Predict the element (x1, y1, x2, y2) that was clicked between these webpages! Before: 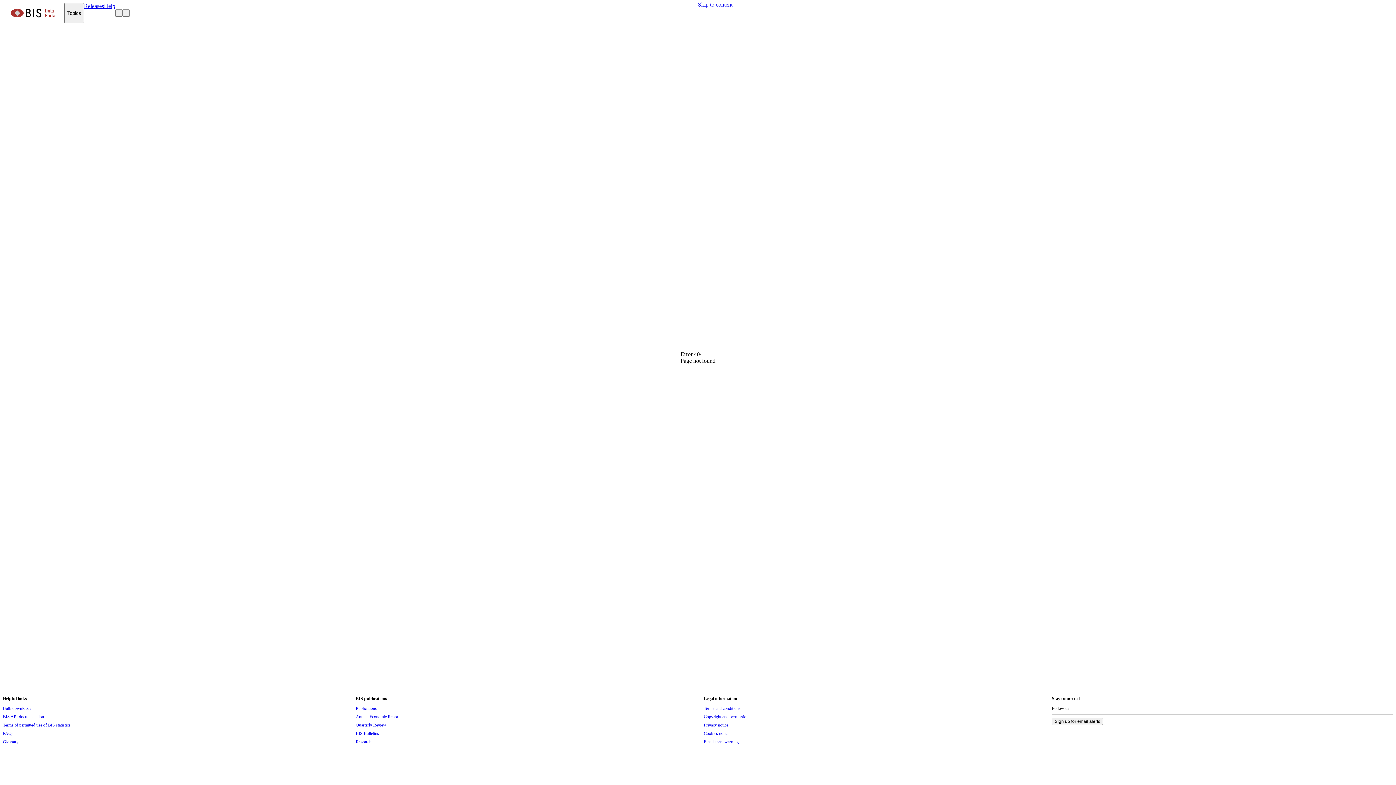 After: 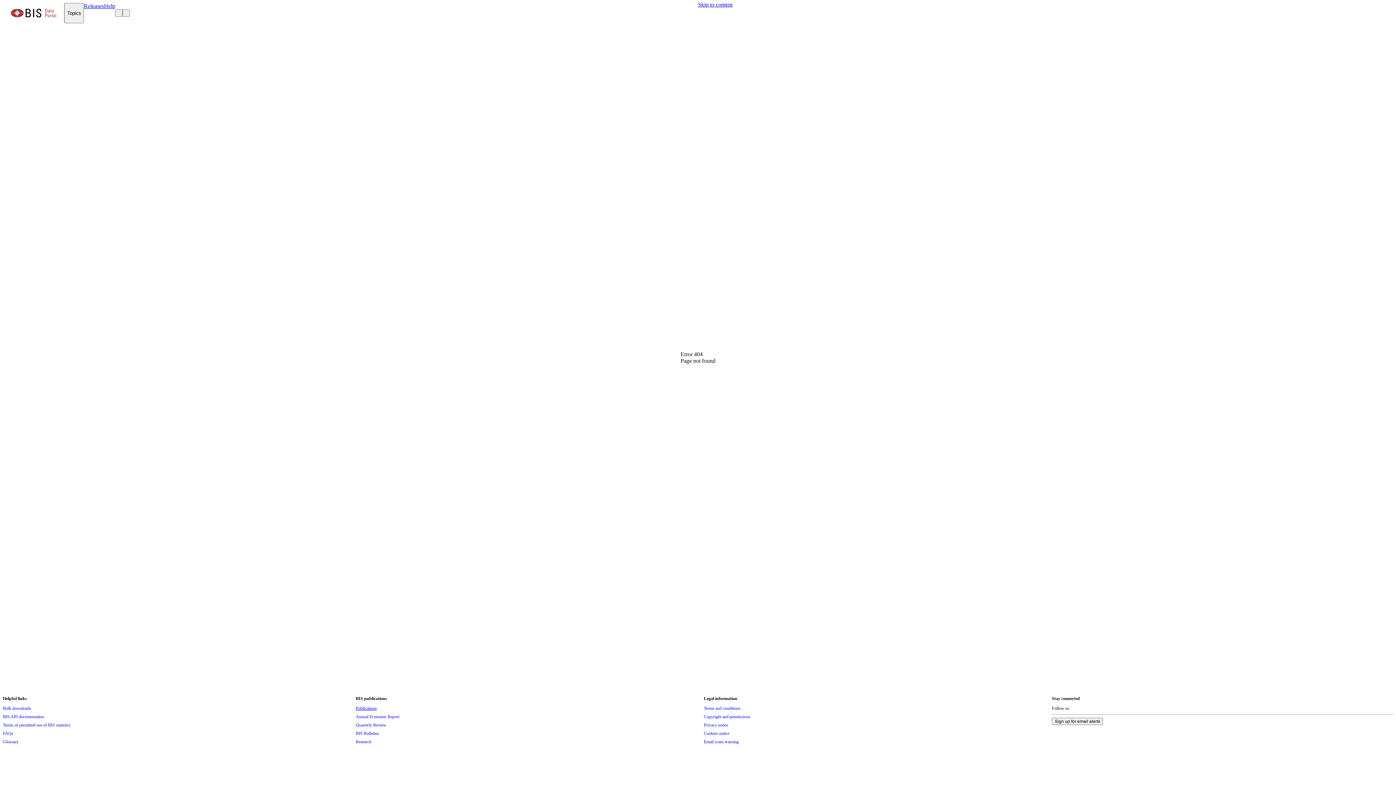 Action: label: Publications bbox: (355, 704, 376, 712)